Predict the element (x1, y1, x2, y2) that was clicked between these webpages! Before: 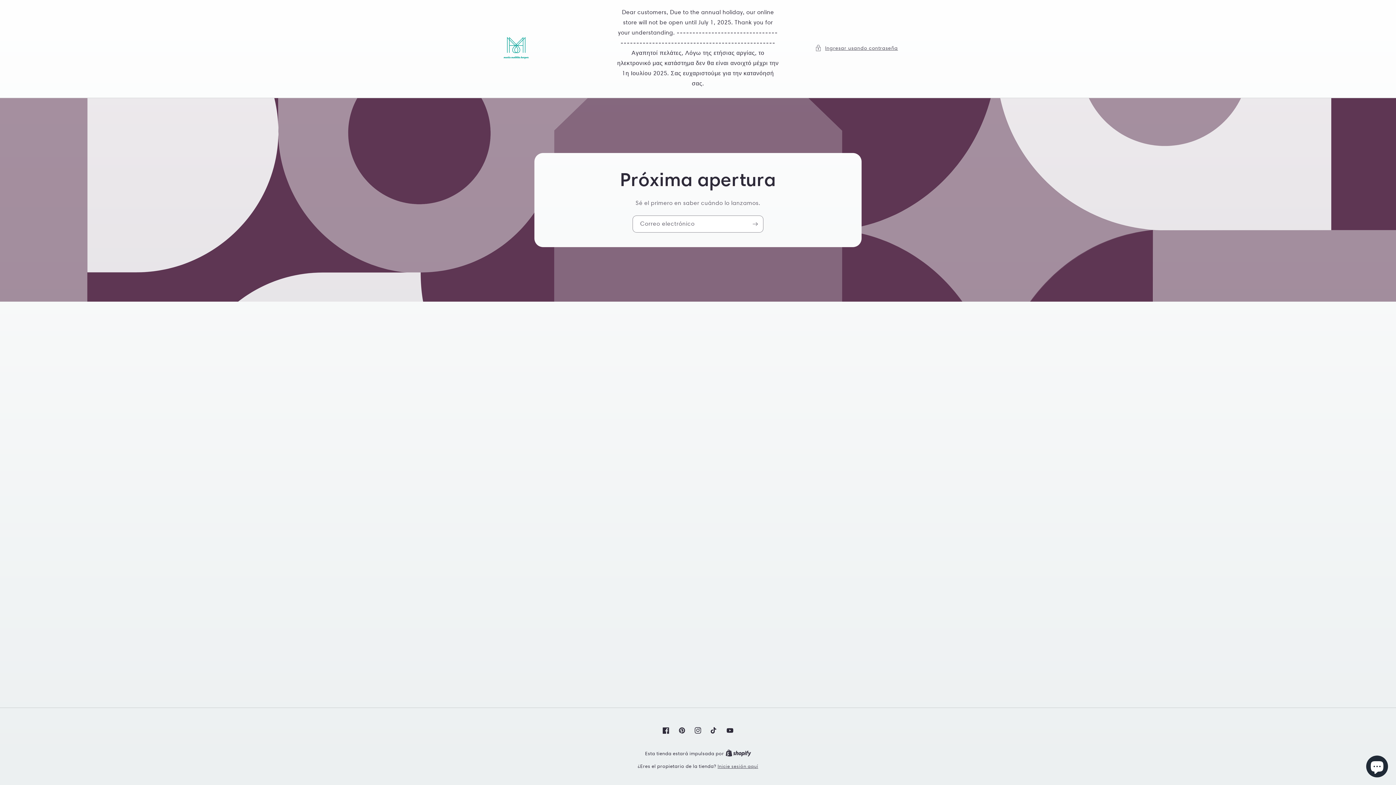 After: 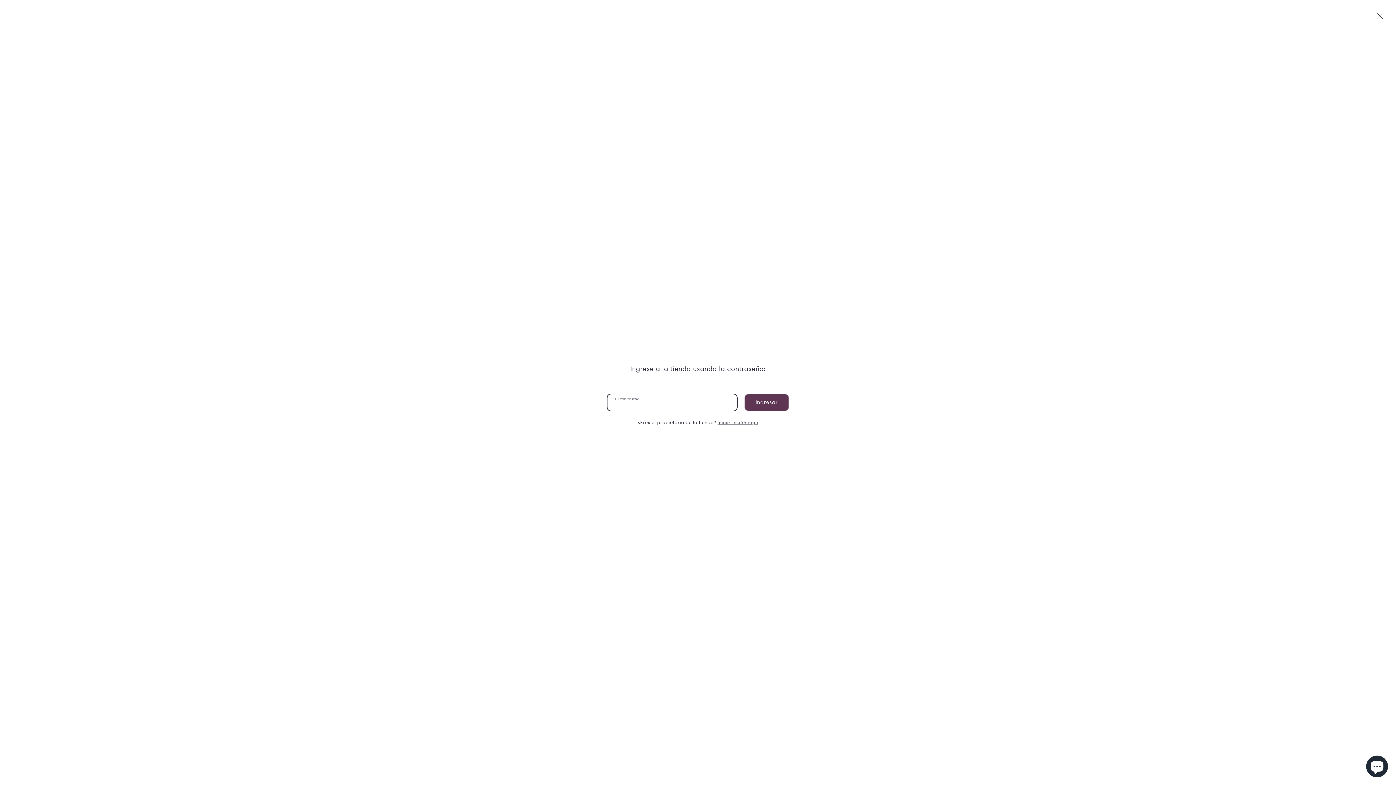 Action: label: Ingresar usando contraseña bbox: (815, 43, 898, 52)